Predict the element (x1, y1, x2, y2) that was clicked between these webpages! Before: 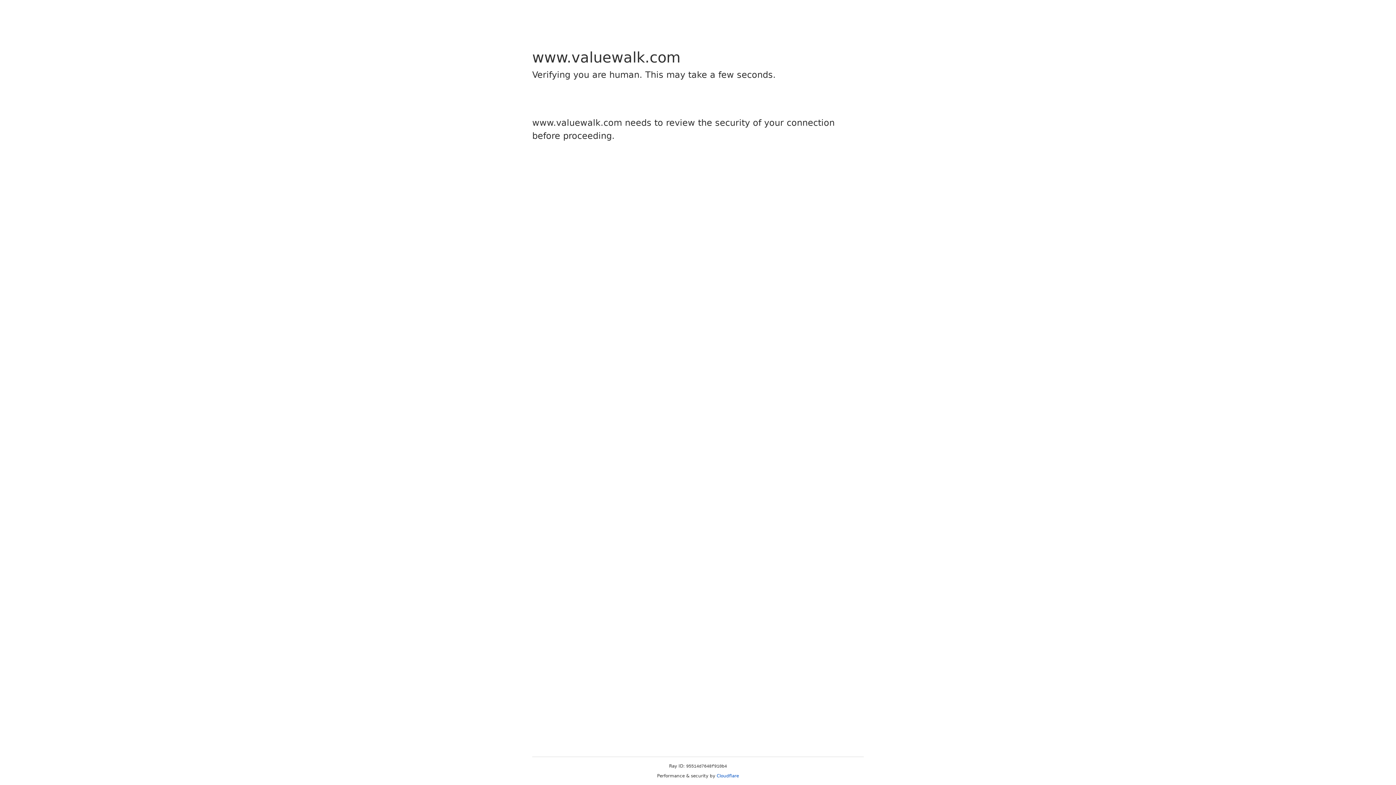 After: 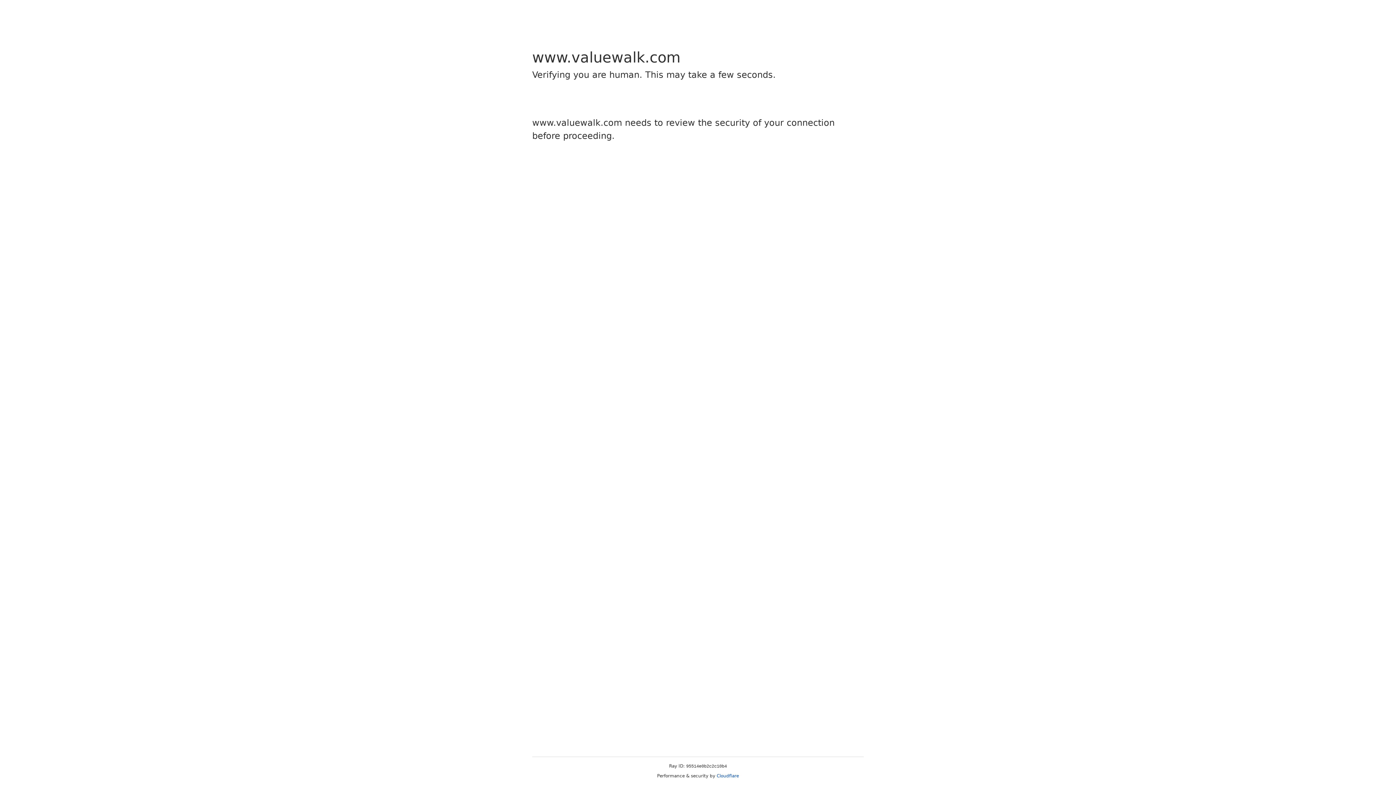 Action: bbox: (716, 773, 739, 778) label: Cloudflare